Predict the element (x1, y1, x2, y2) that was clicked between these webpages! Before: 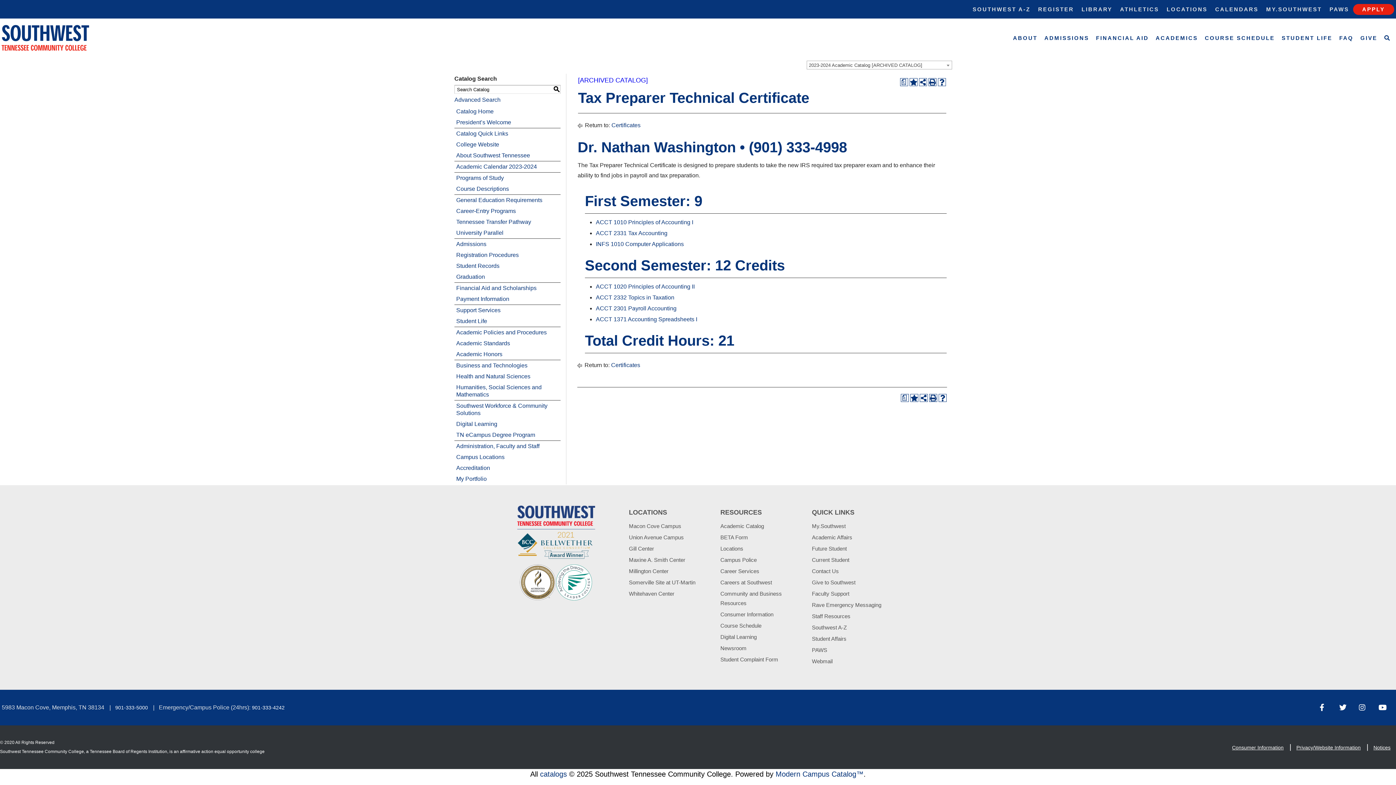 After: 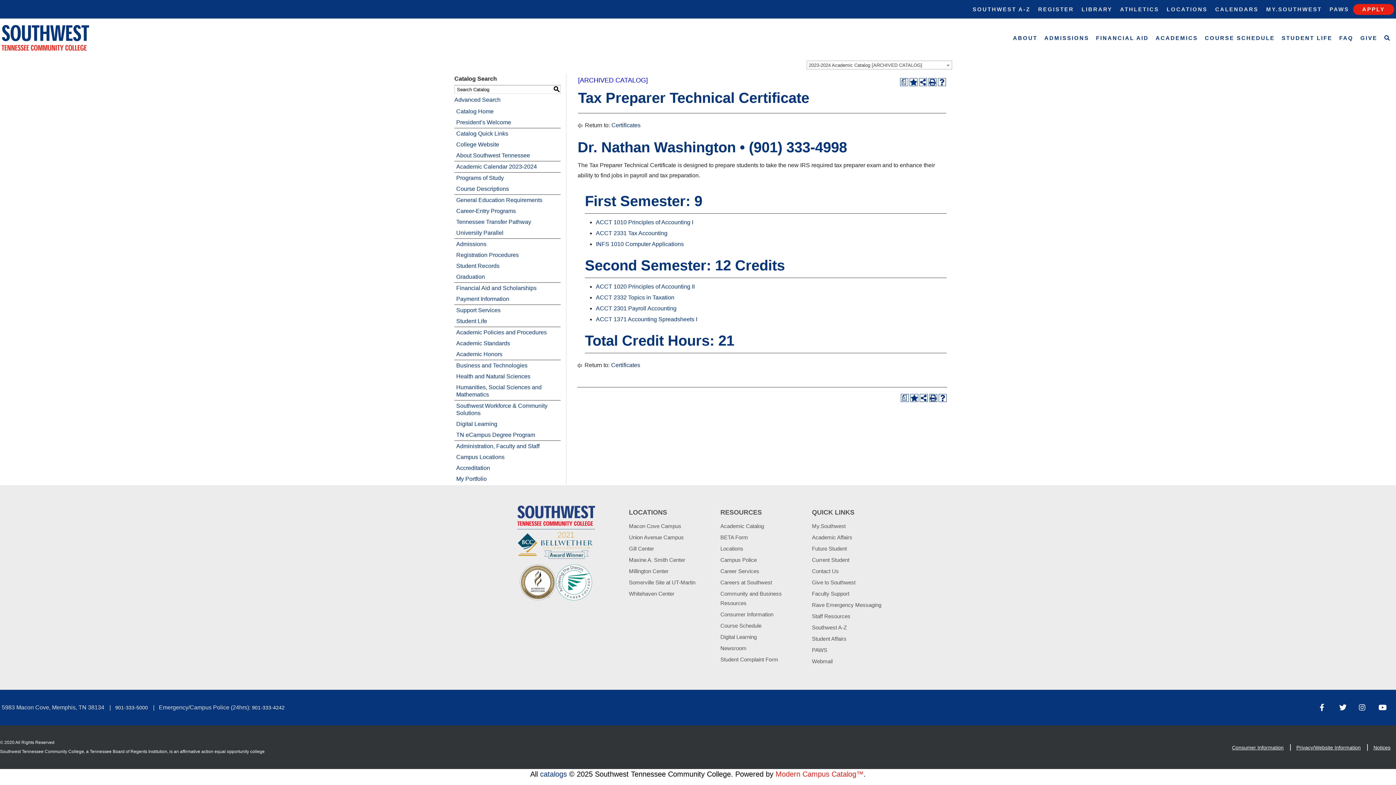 Action: bbox: (775, 770, 863, 778) label: Modern Campus Catalog™